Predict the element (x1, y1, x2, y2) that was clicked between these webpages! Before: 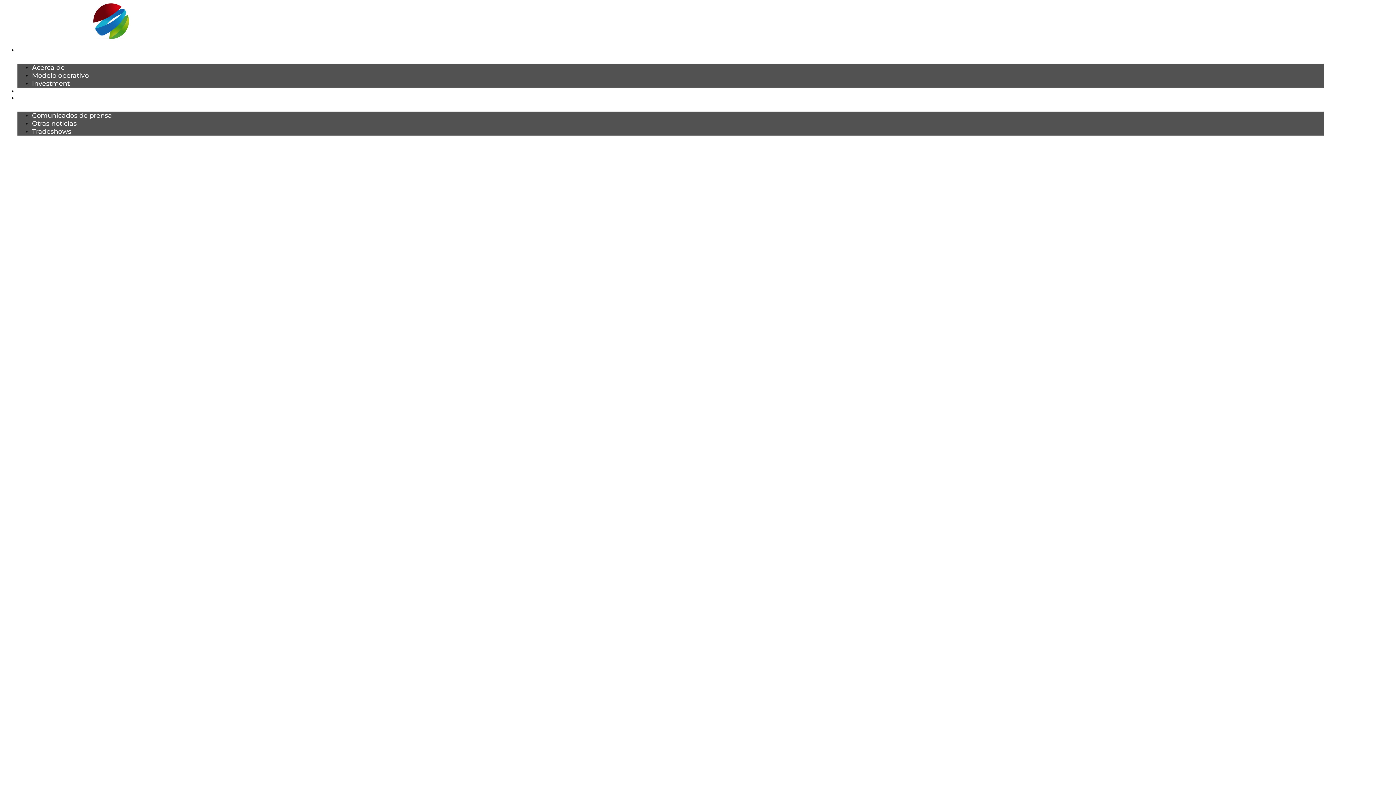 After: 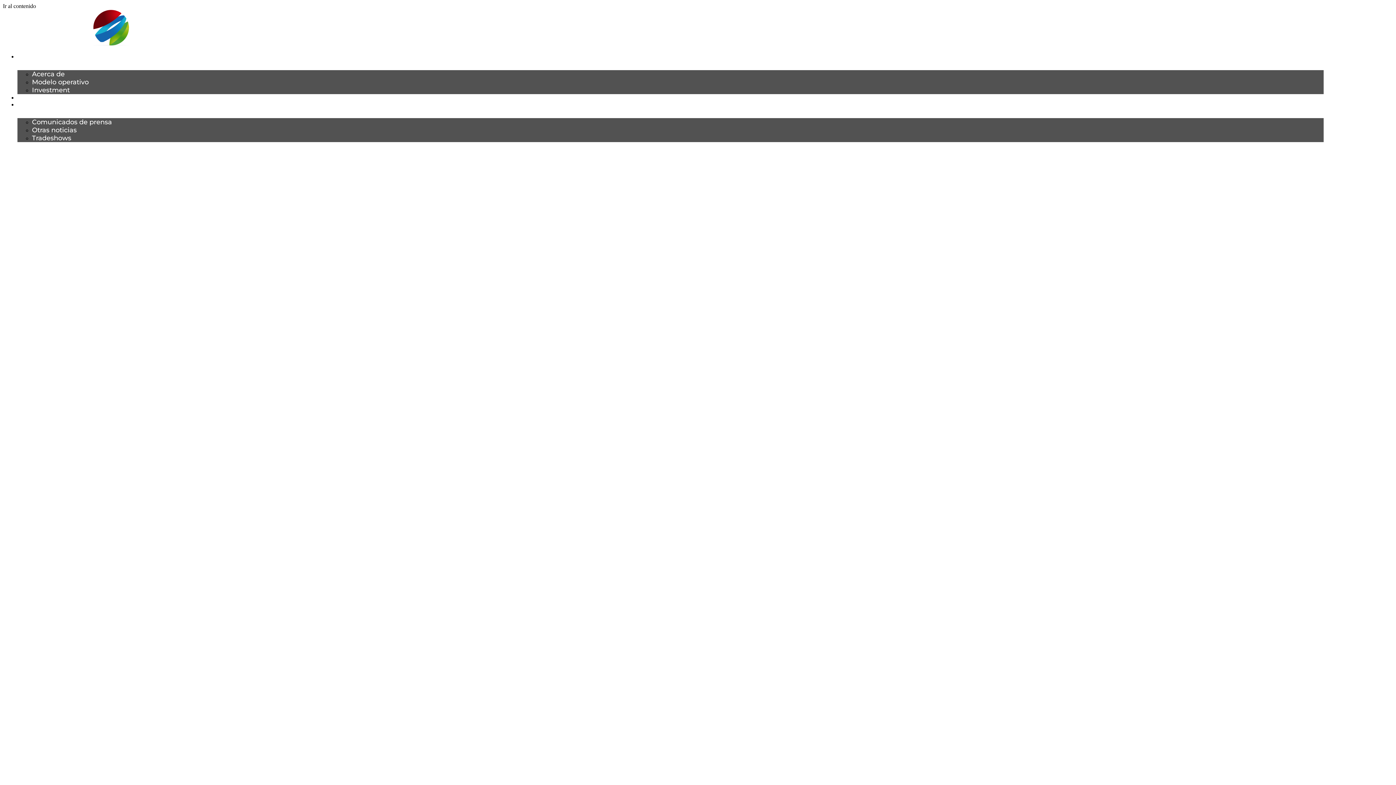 Action: label: EMPRESAS bbox: (17, 87, 51, 94)